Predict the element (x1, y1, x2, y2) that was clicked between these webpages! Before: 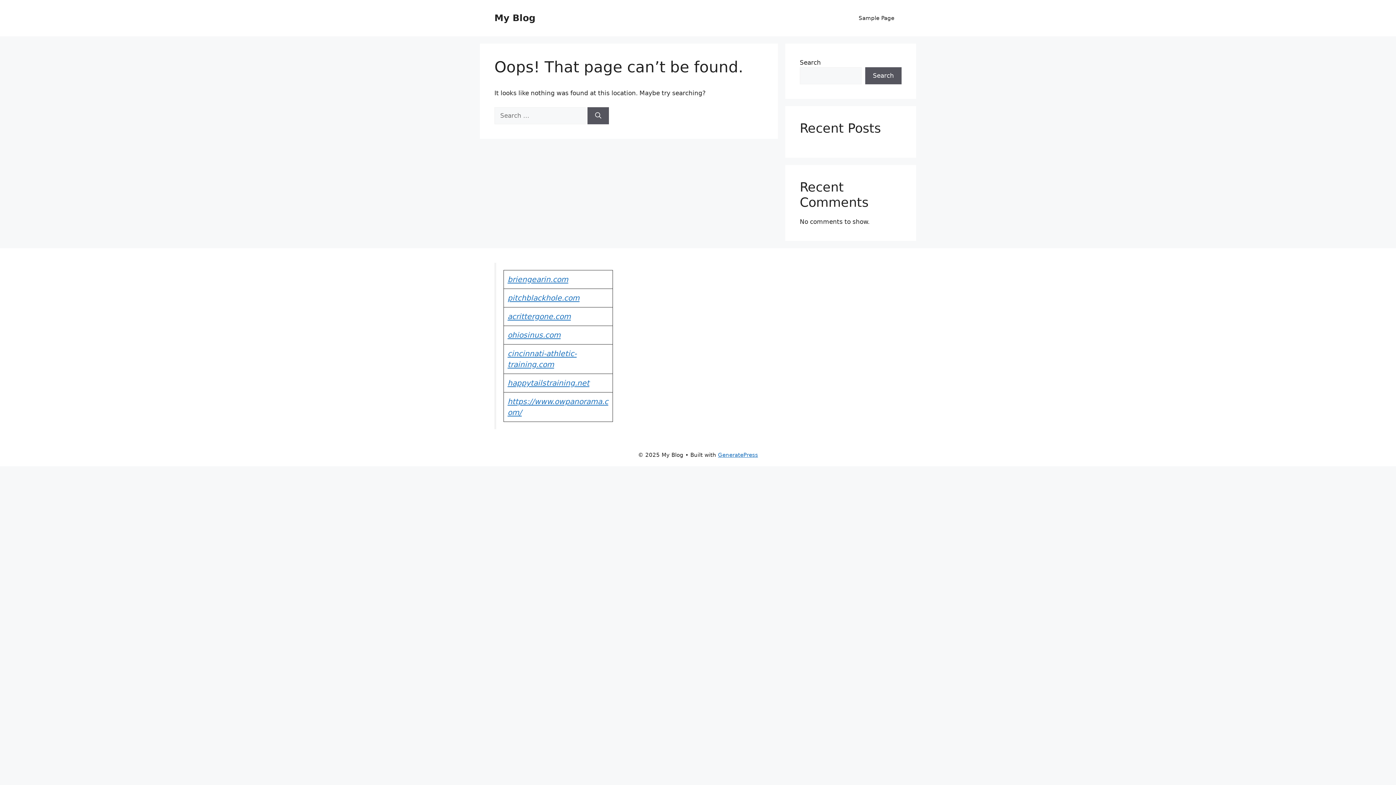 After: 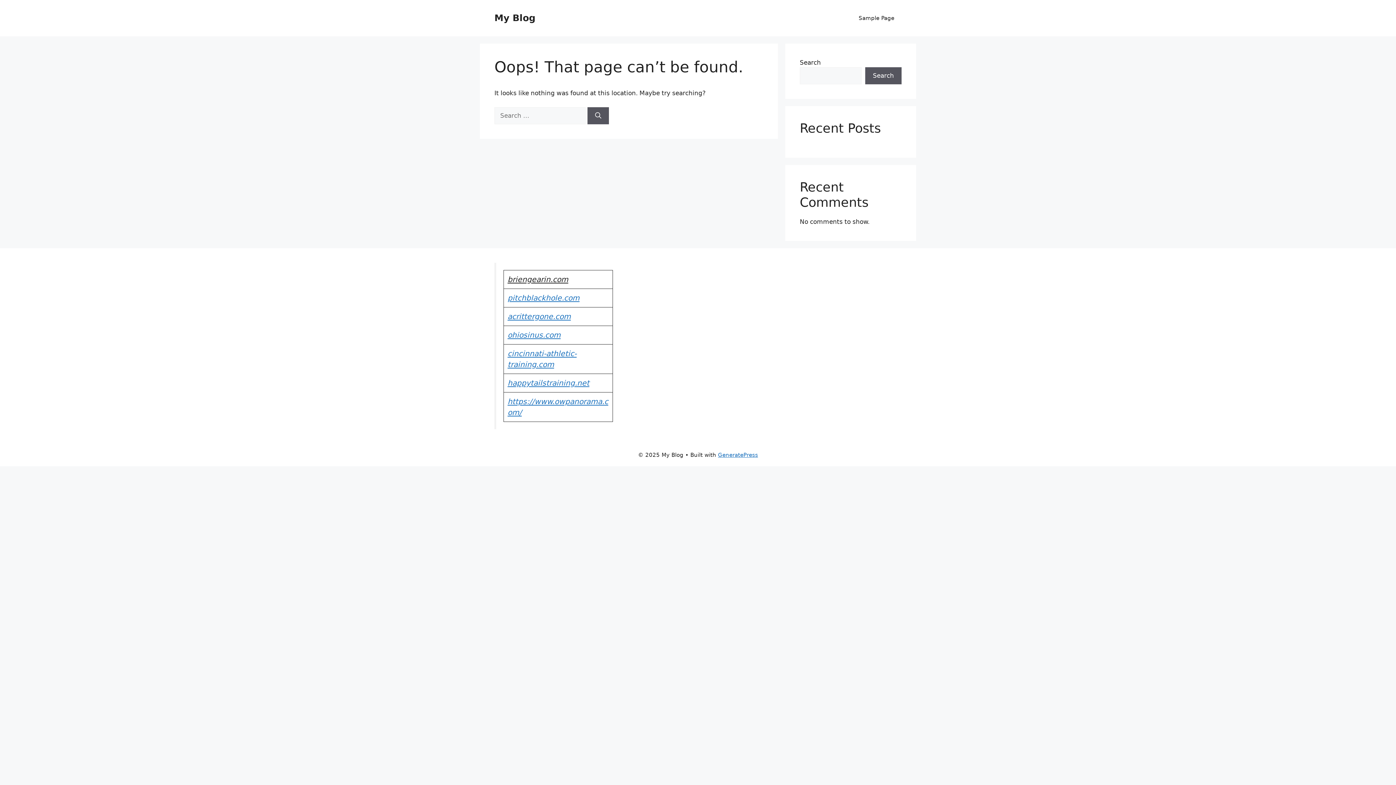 Action: label: briengearin.com bbox: (507, 275, 568, 284)